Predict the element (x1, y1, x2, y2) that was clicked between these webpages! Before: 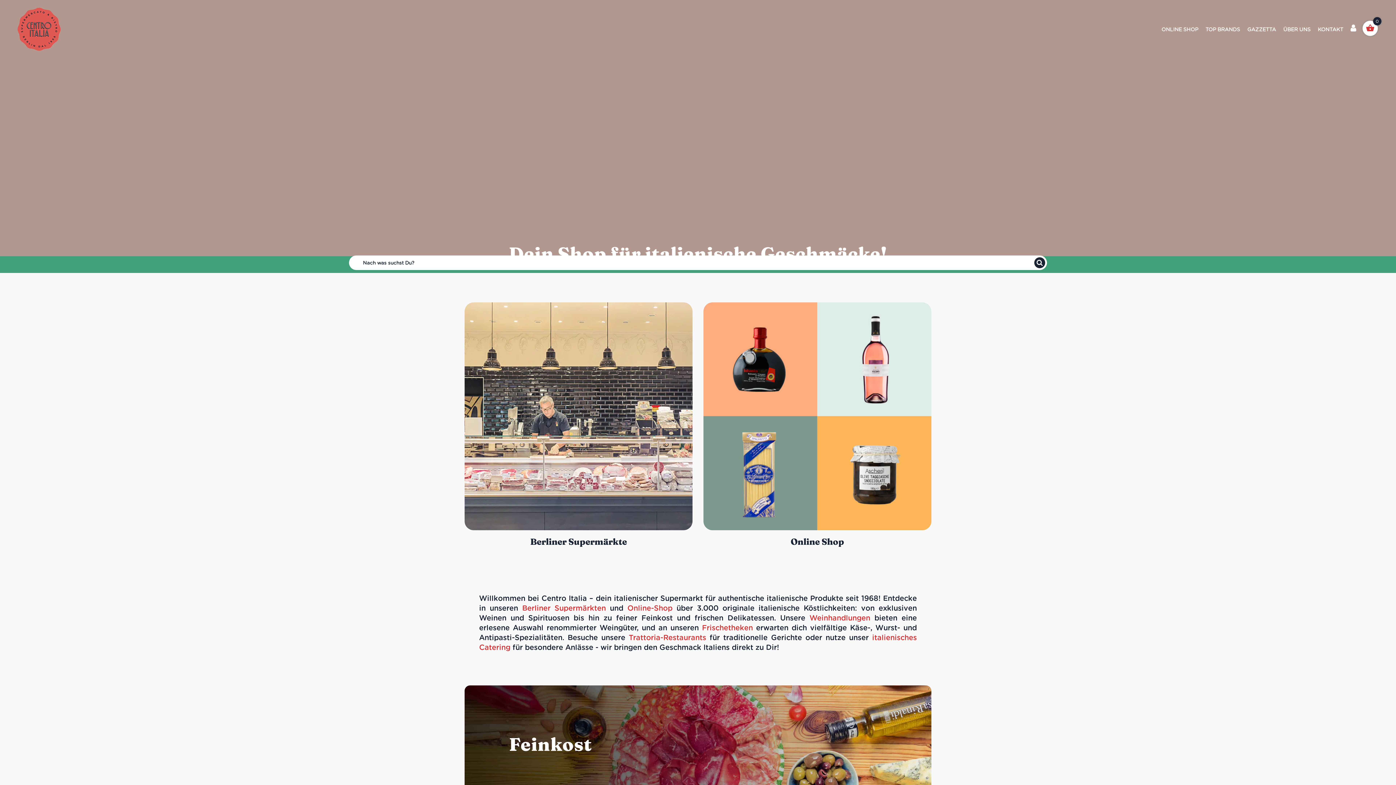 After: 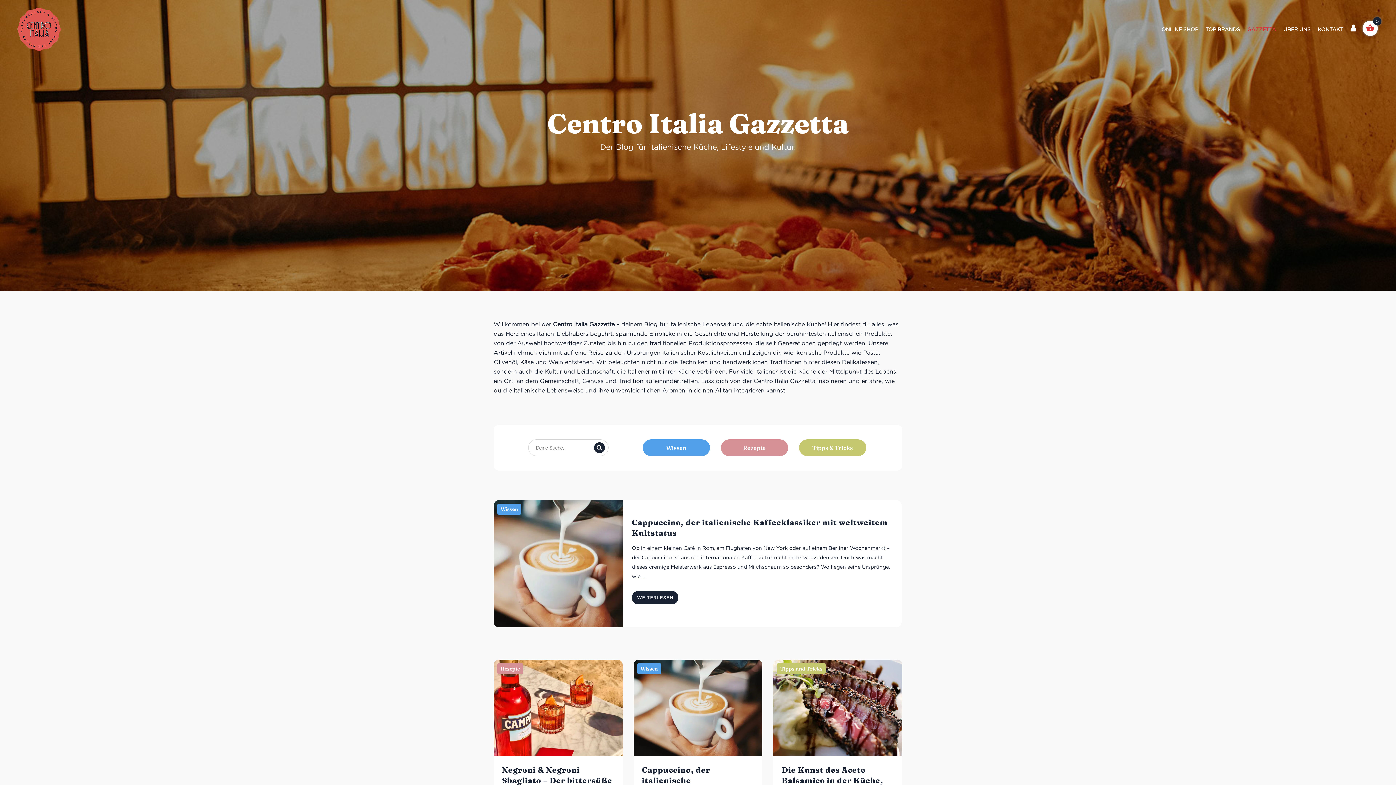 Action: bbox: (1244, 10, 1280, 47) label: GAZZETTA